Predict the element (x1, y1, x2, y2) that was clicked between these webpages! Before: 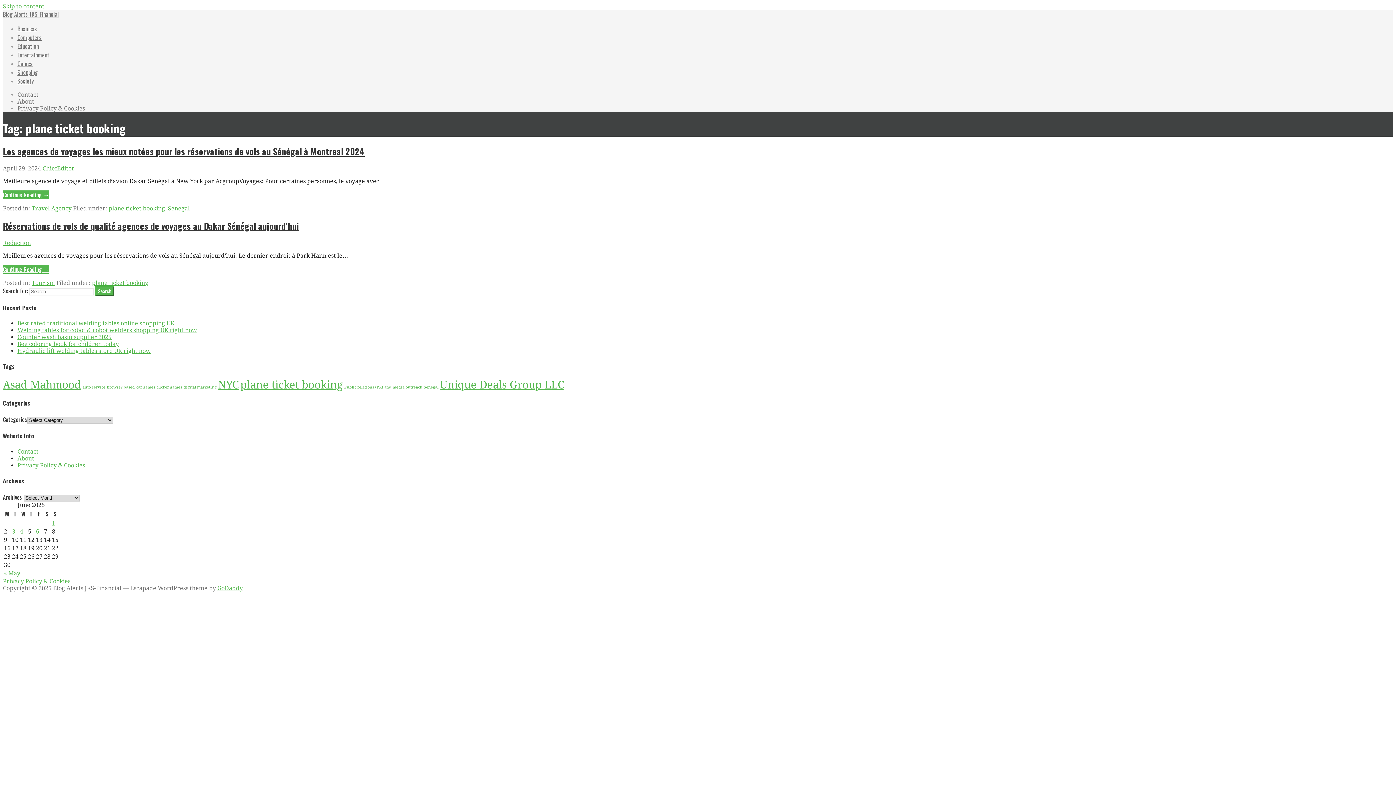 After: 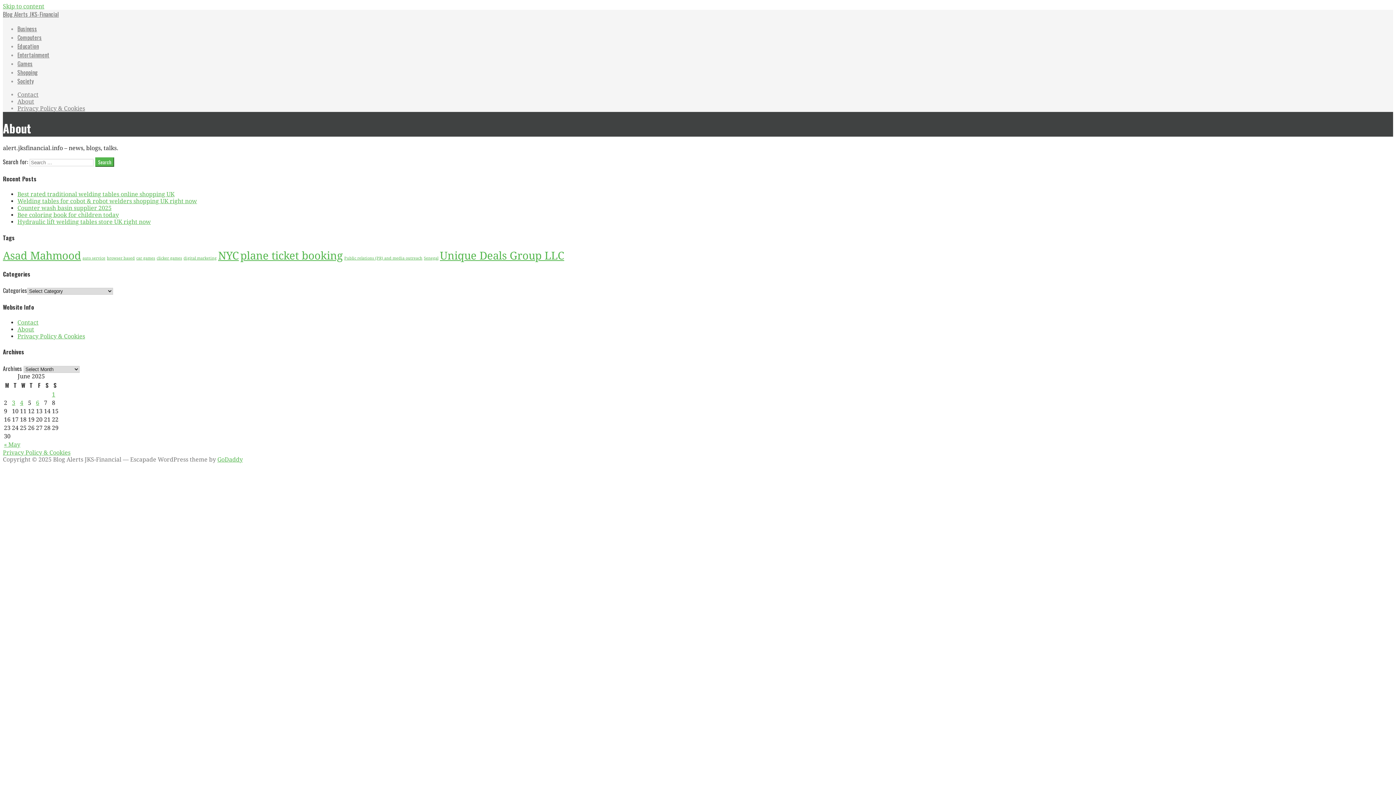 Action: bbox: (17, 98, 34, 105) label: About